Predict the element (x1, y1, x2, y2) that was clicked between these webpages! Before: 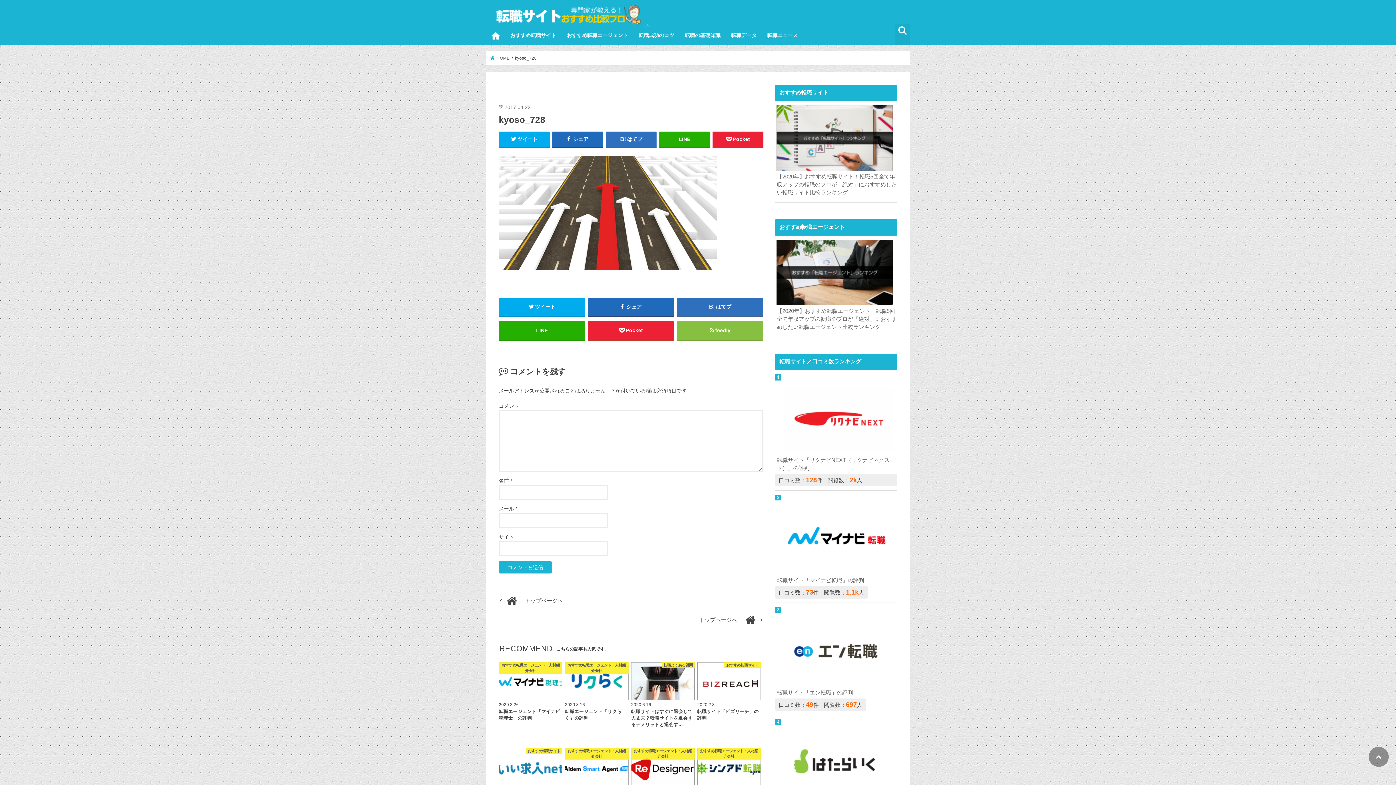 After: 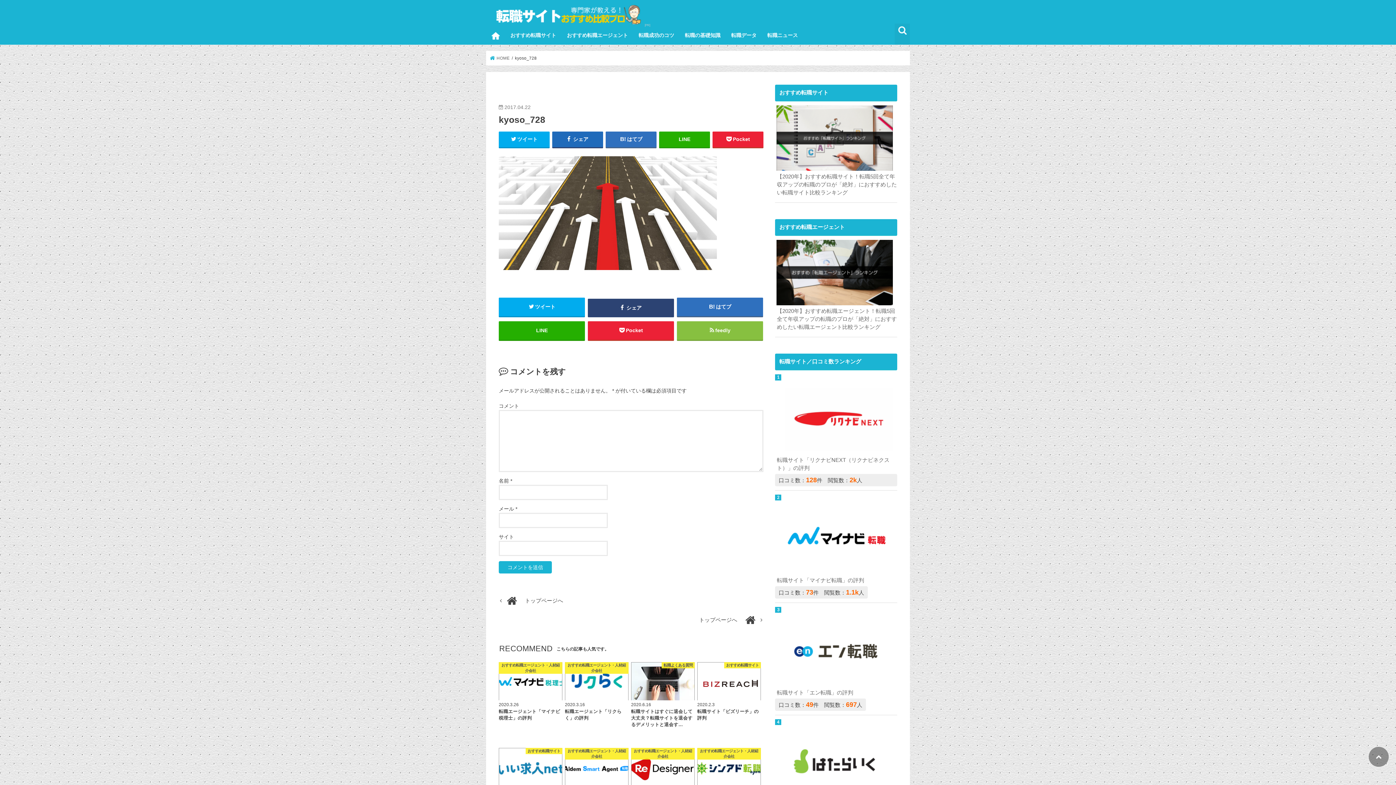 Action: label:  シェア bbox: (587, 297, 674, 316)